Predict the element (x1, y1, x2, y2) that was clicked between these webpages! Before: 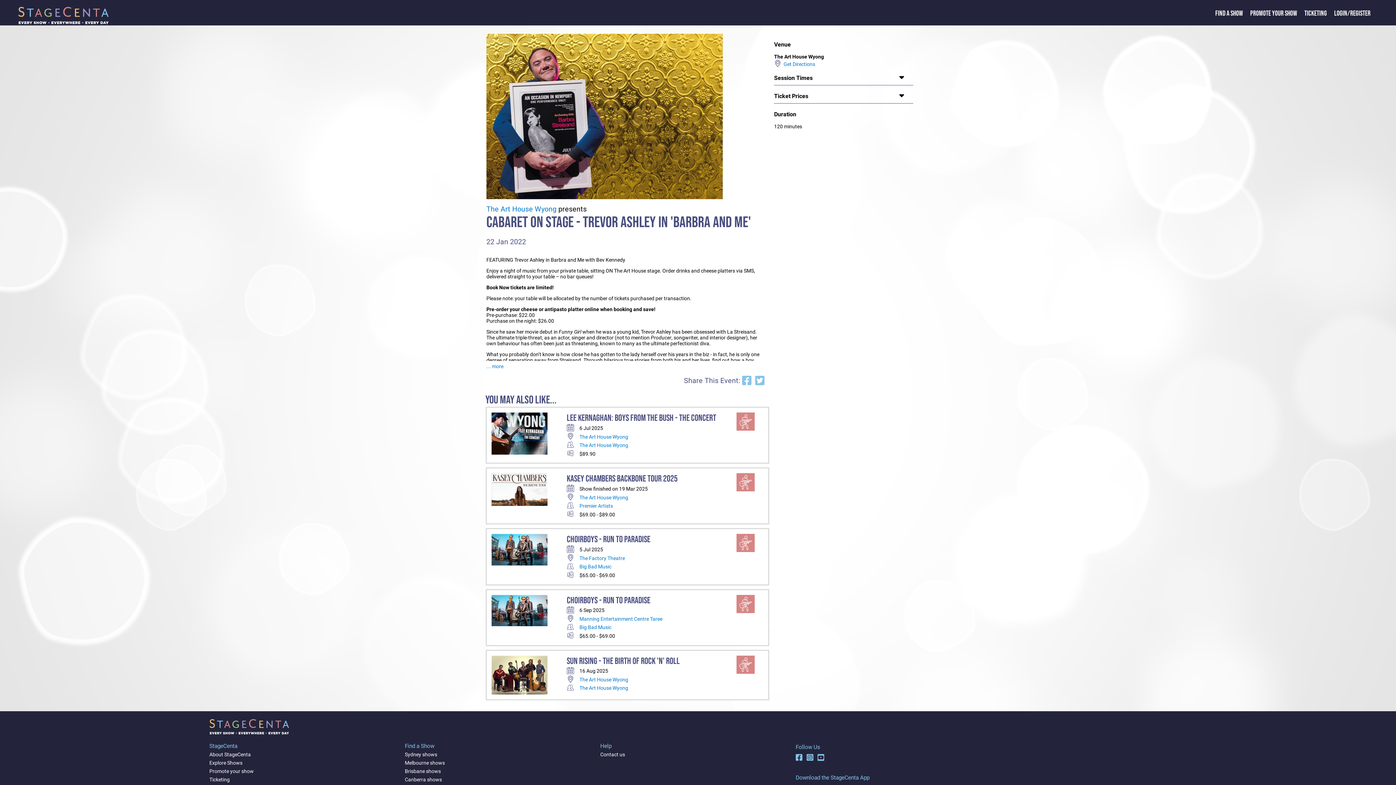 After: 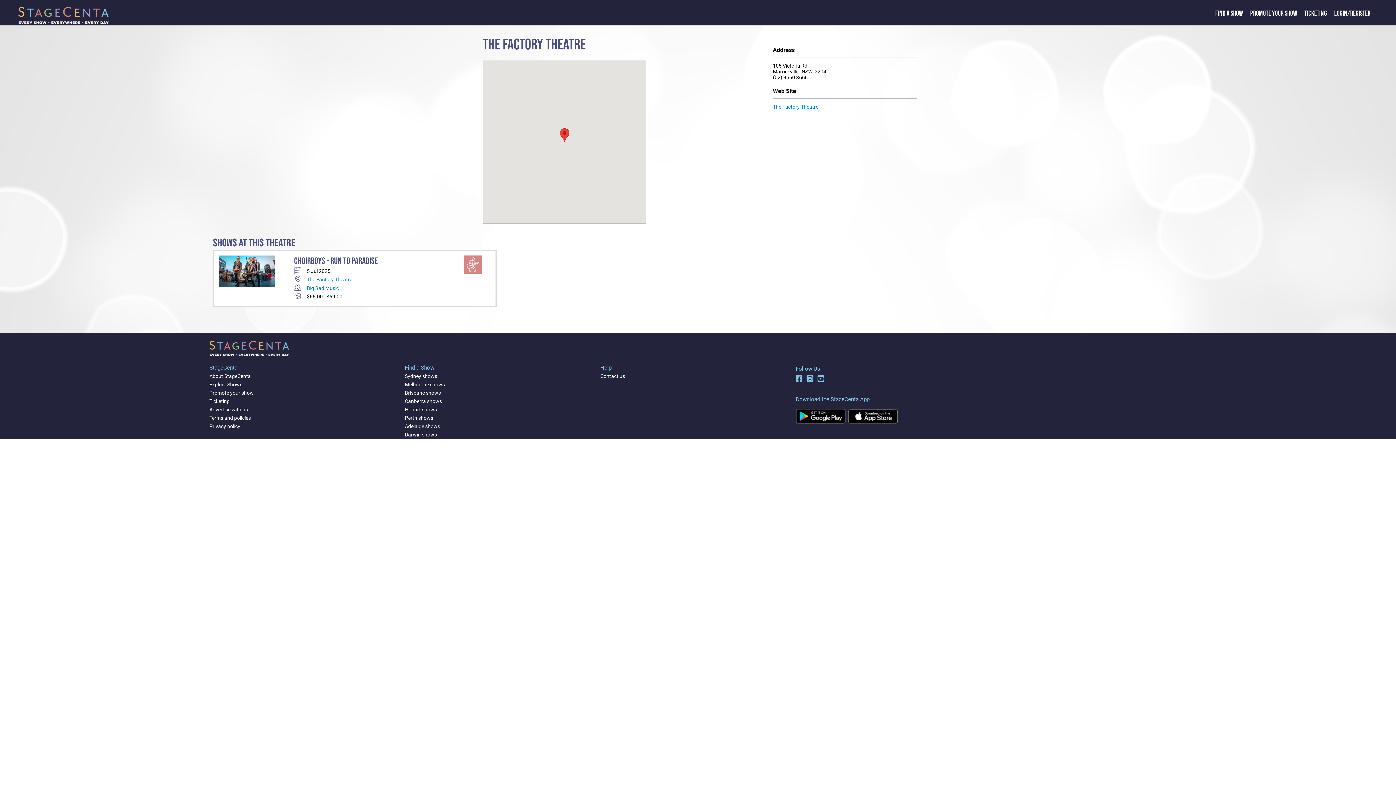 Action: bbox: (579, 555, 625, 561) label: The Factory Theatre